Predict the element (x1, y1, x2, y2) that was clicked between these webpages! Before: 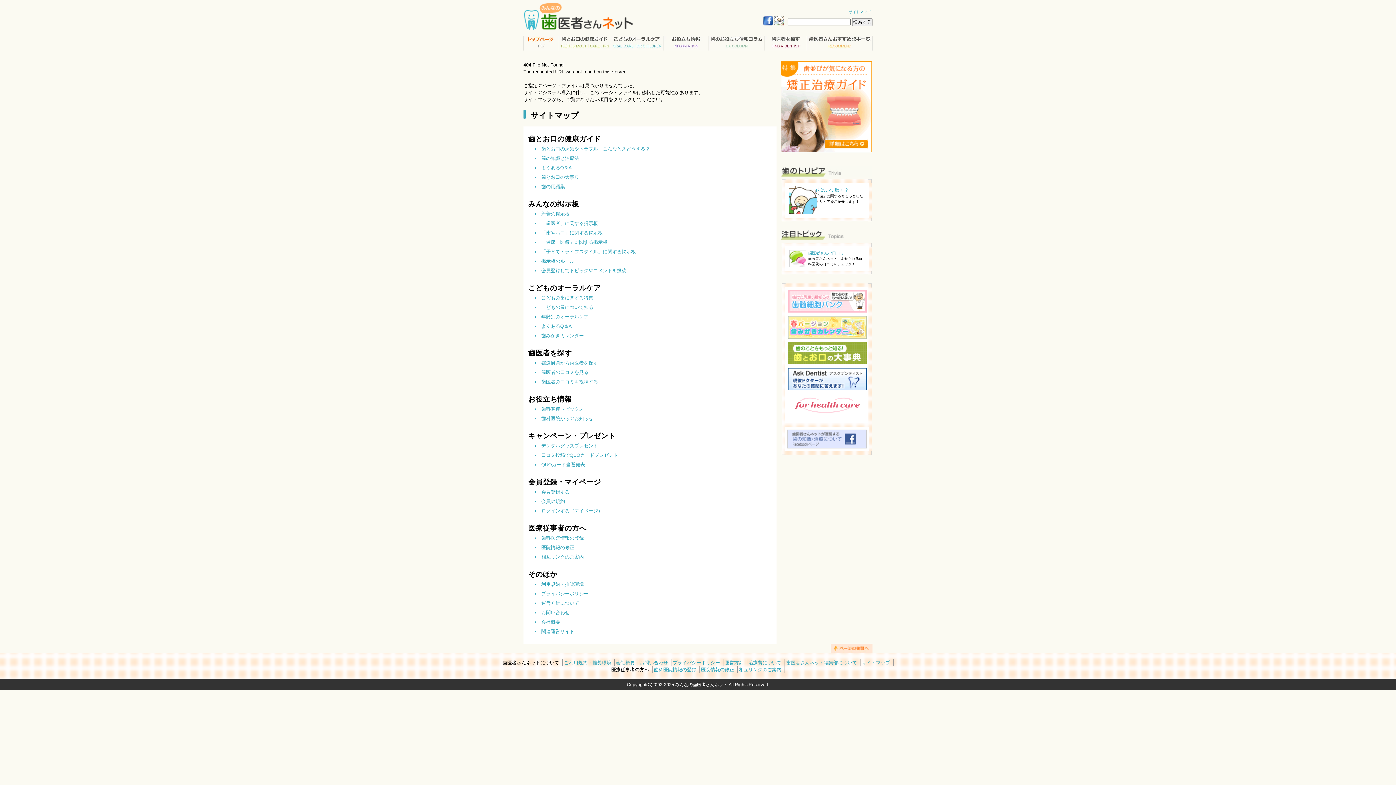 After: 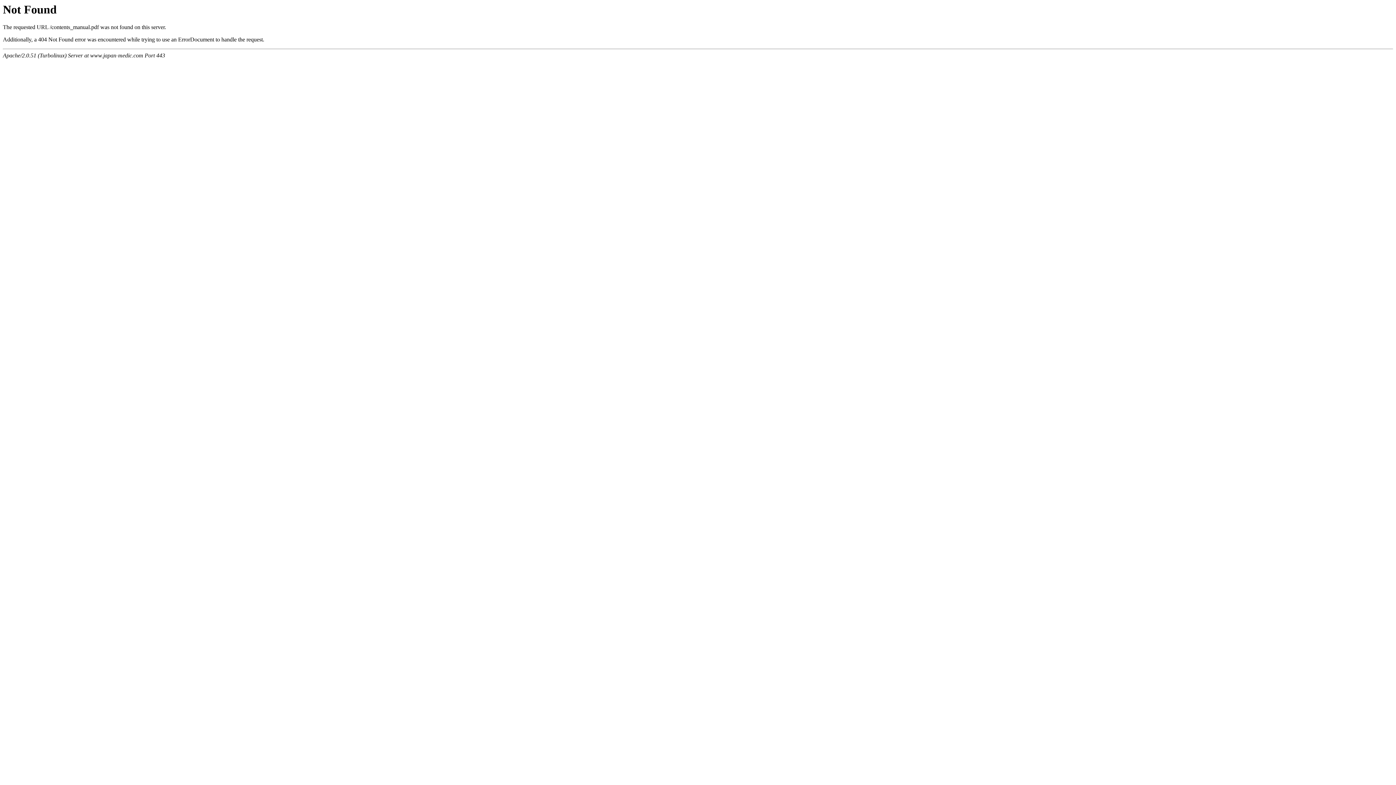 Action: label: 運営方針について bbox: (541, 600, 579, 606)